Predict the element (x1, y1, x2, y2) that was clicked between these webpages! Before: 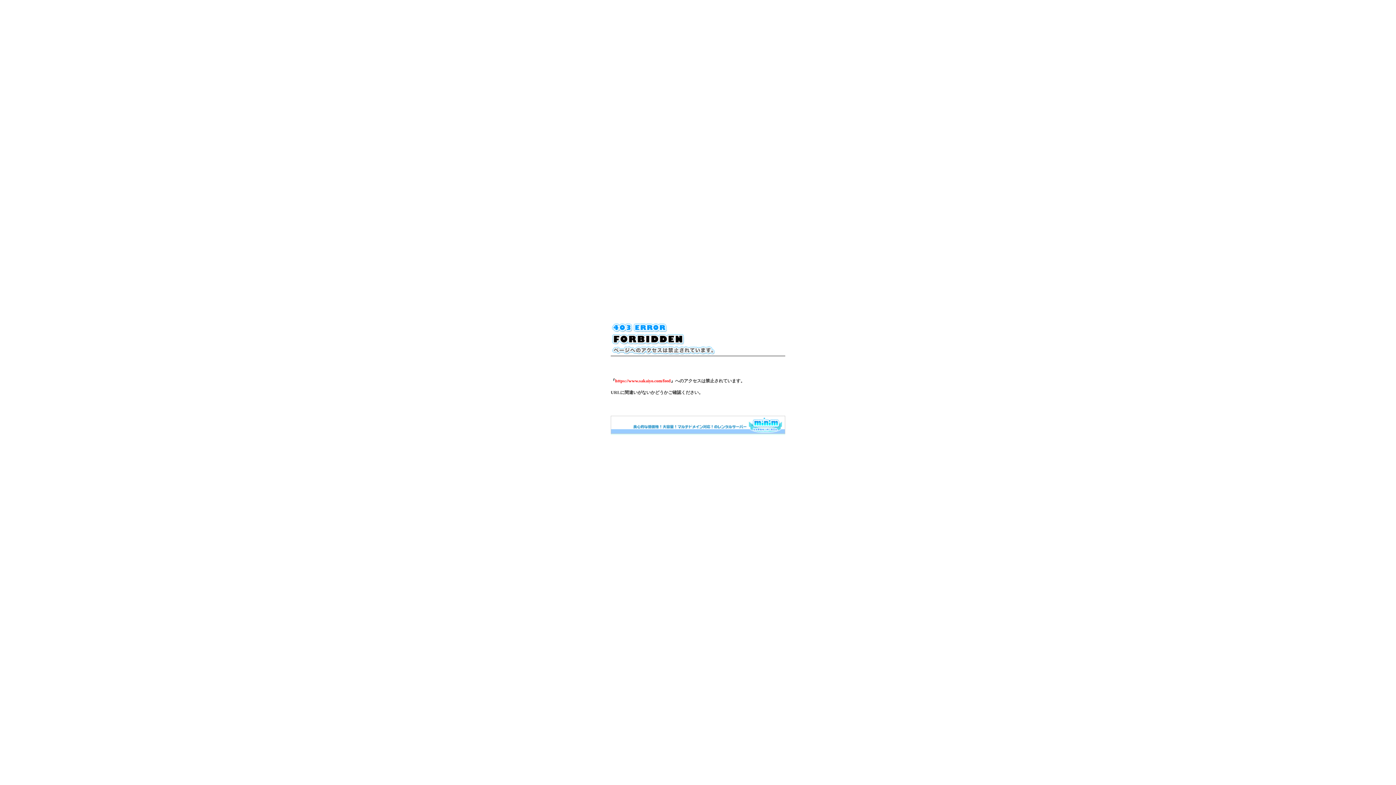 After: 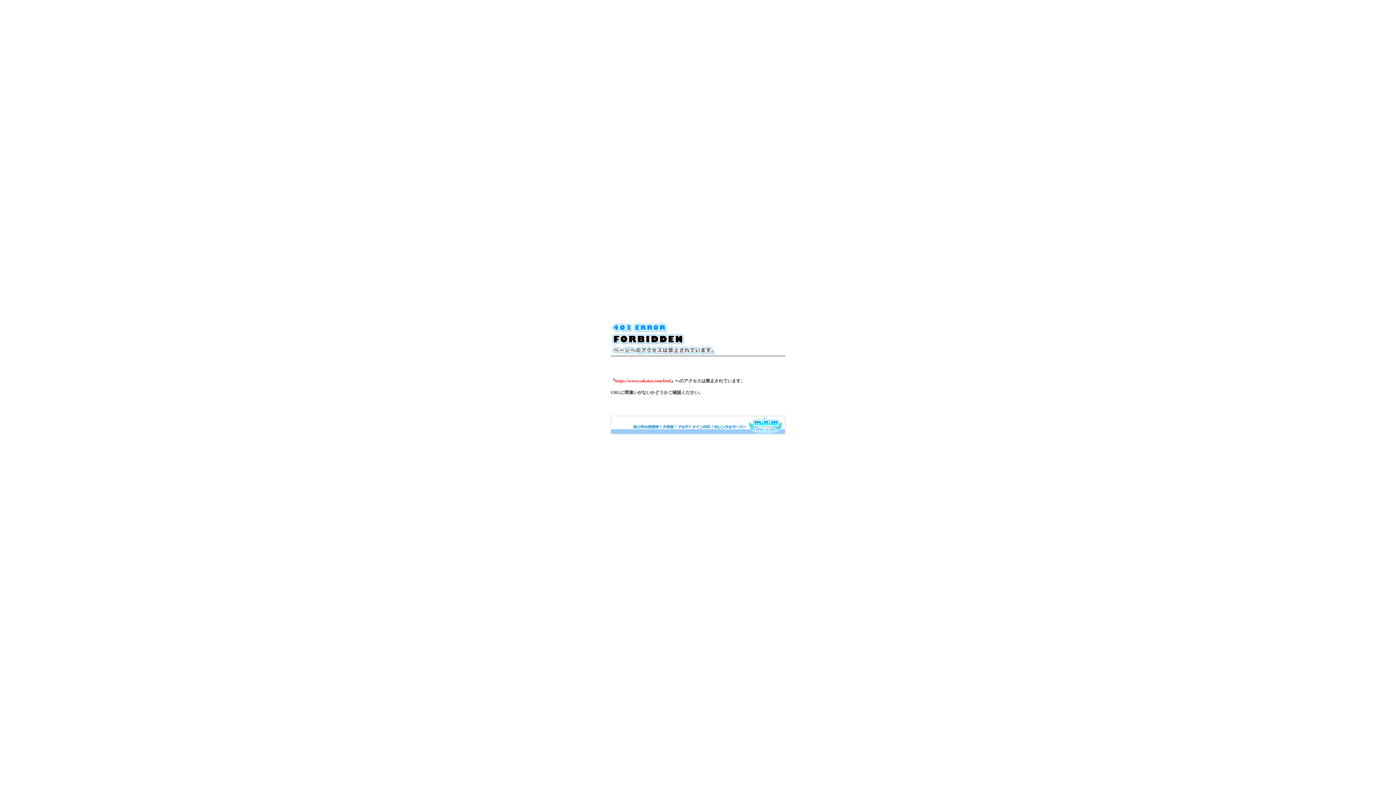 Action: bbox: (610, 430, 785, 435)